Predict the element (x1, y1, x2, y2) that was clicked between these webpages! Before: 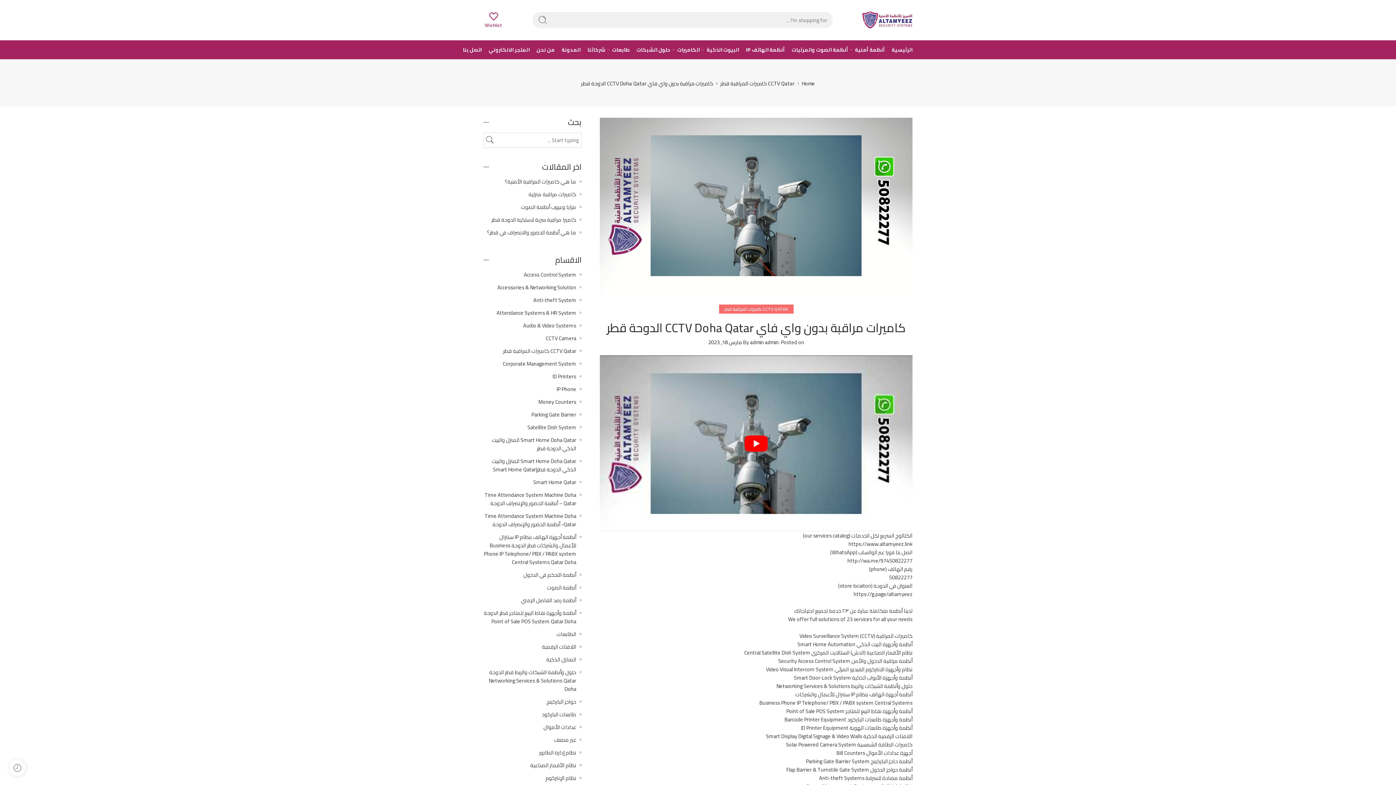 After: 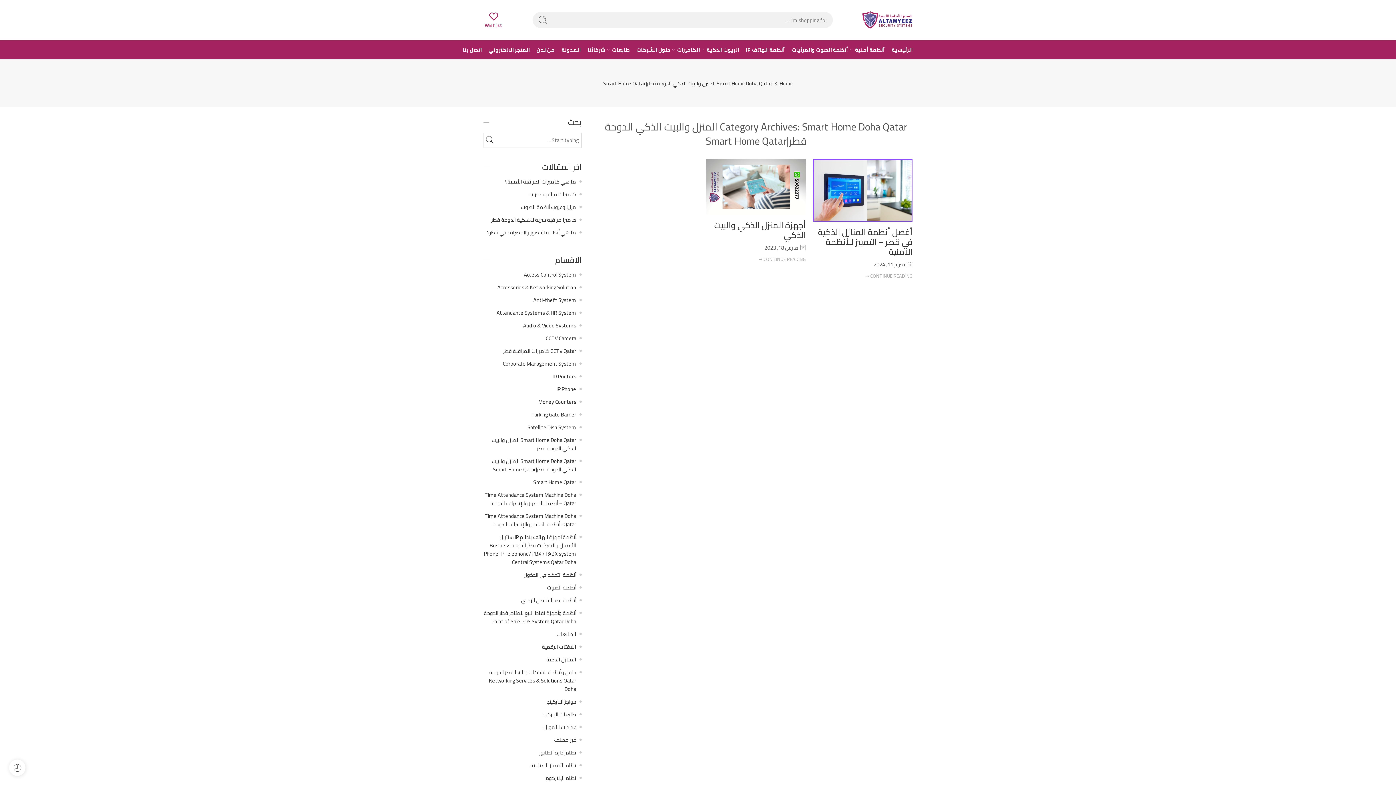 Action: bbox: (492, 456, 576, 474) label: Smart Home Doha Qatar المنزل والبيت الذكي الدوحة قطر|Smart Home Qatar